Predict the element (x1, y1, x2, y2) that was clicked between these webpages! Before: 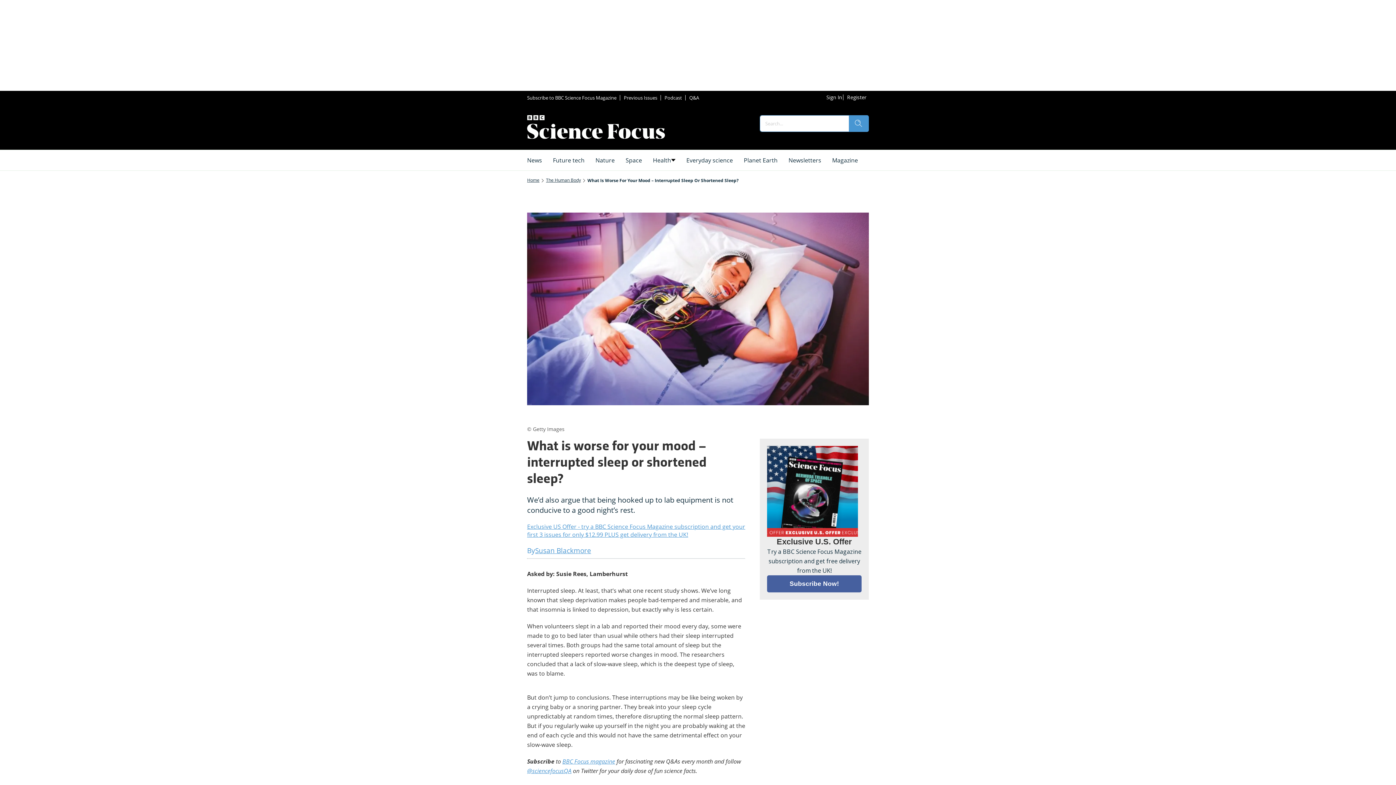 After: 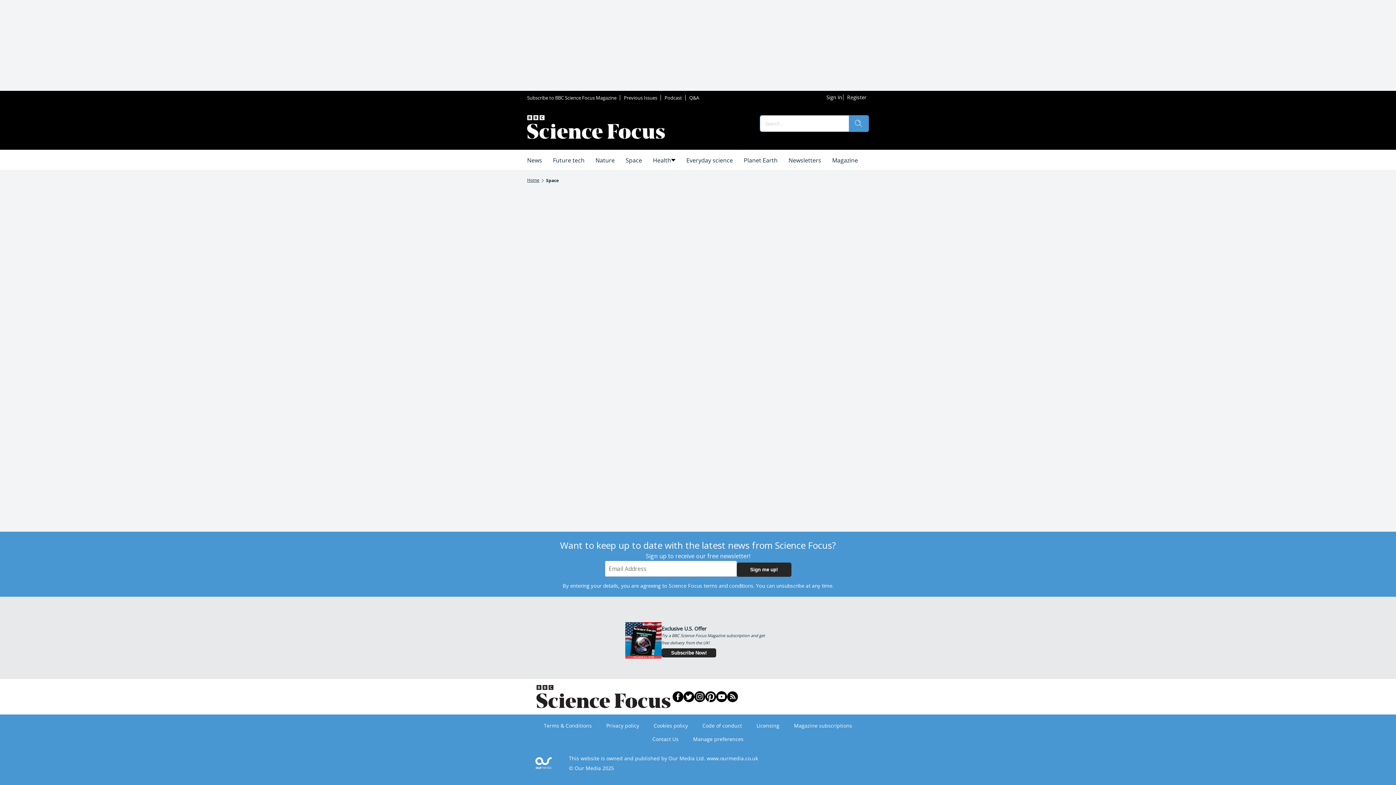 Action: bbox: (625, 155, 642, 165) label: Space